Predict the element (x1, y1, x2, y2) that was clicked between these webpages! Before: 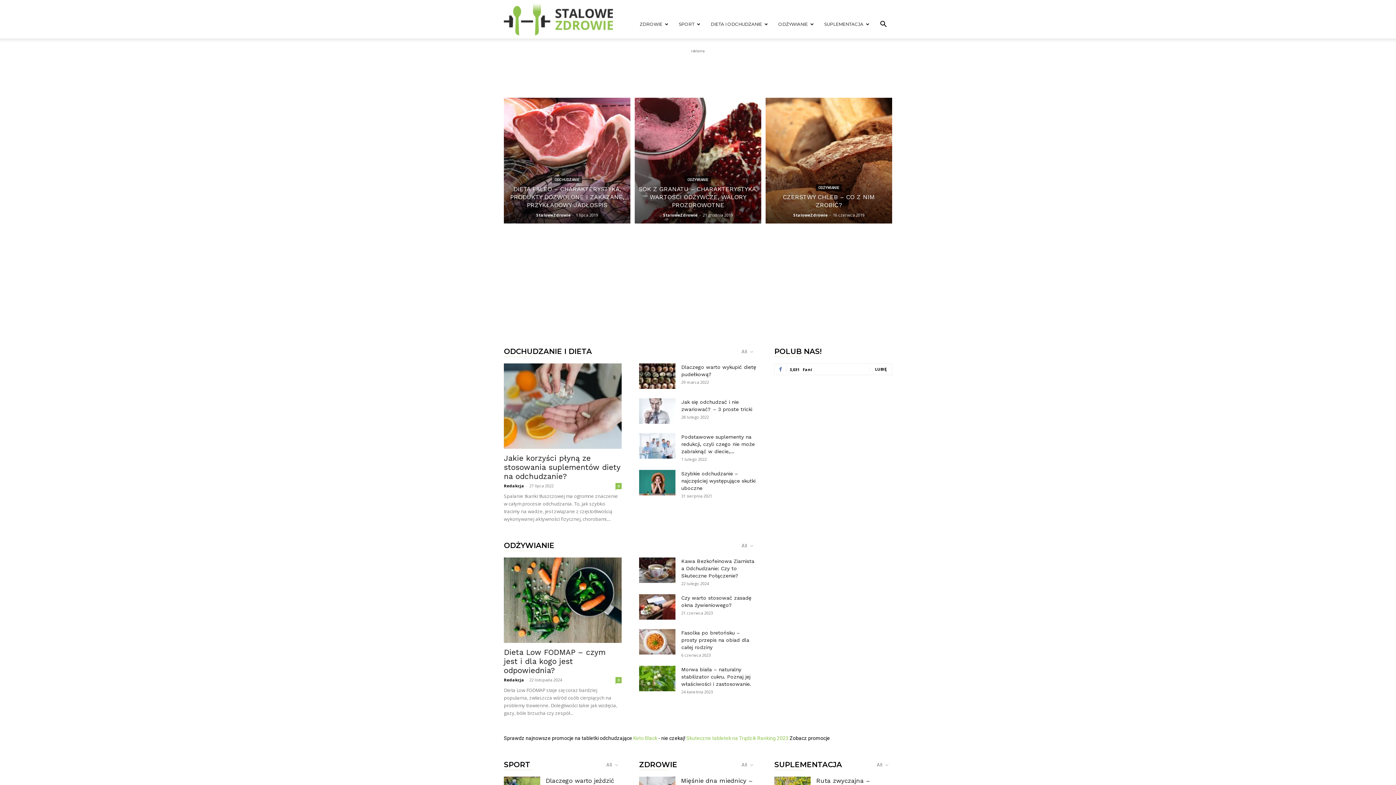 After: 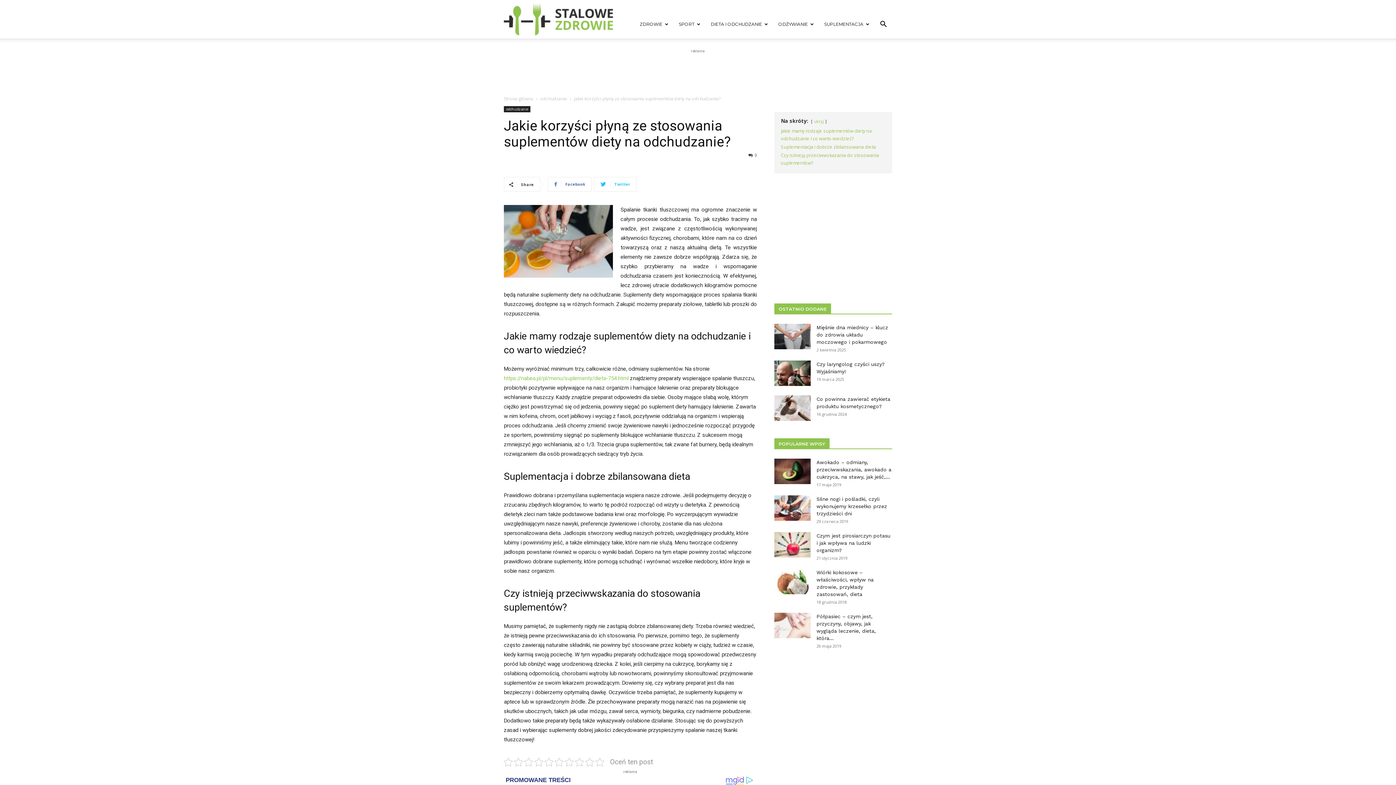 Action: bbox: (504, 363, 621, 448)